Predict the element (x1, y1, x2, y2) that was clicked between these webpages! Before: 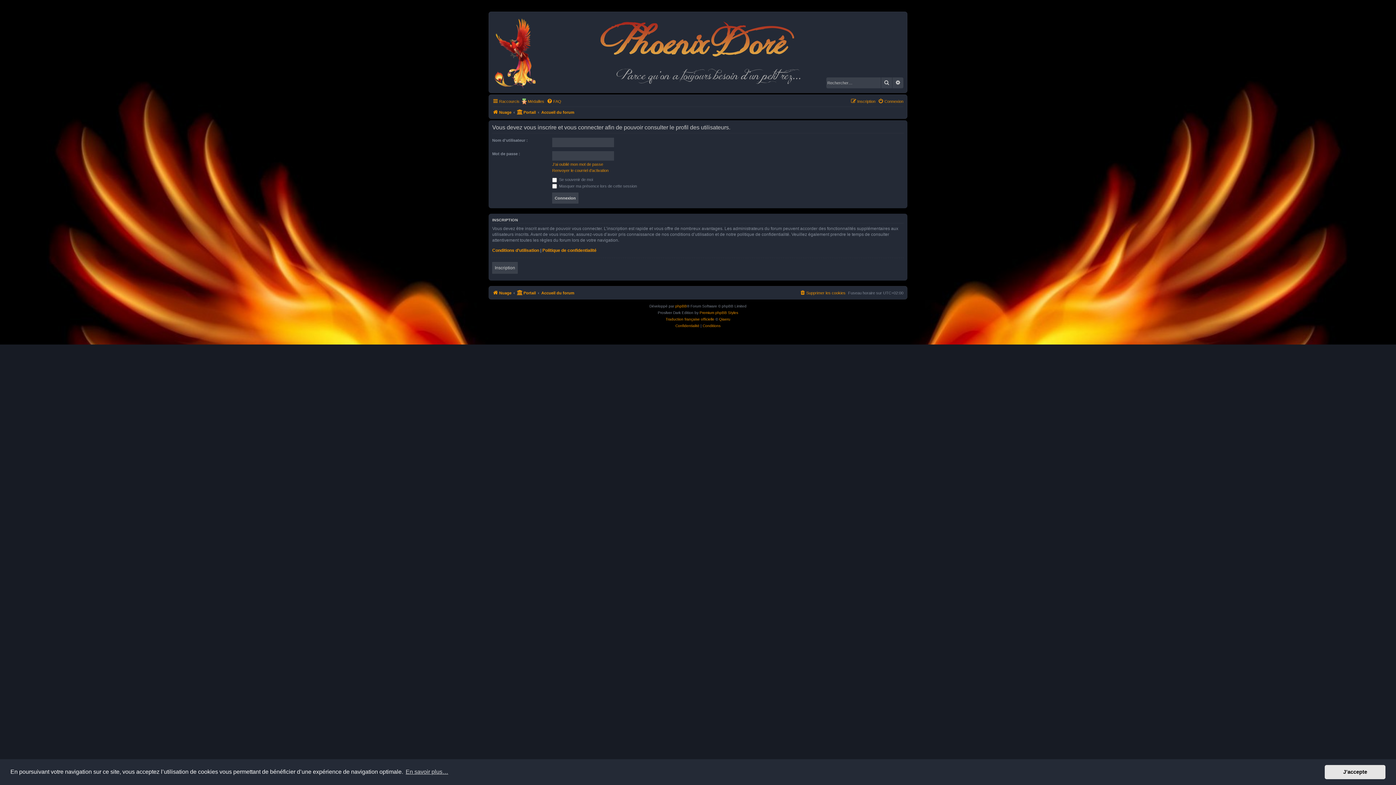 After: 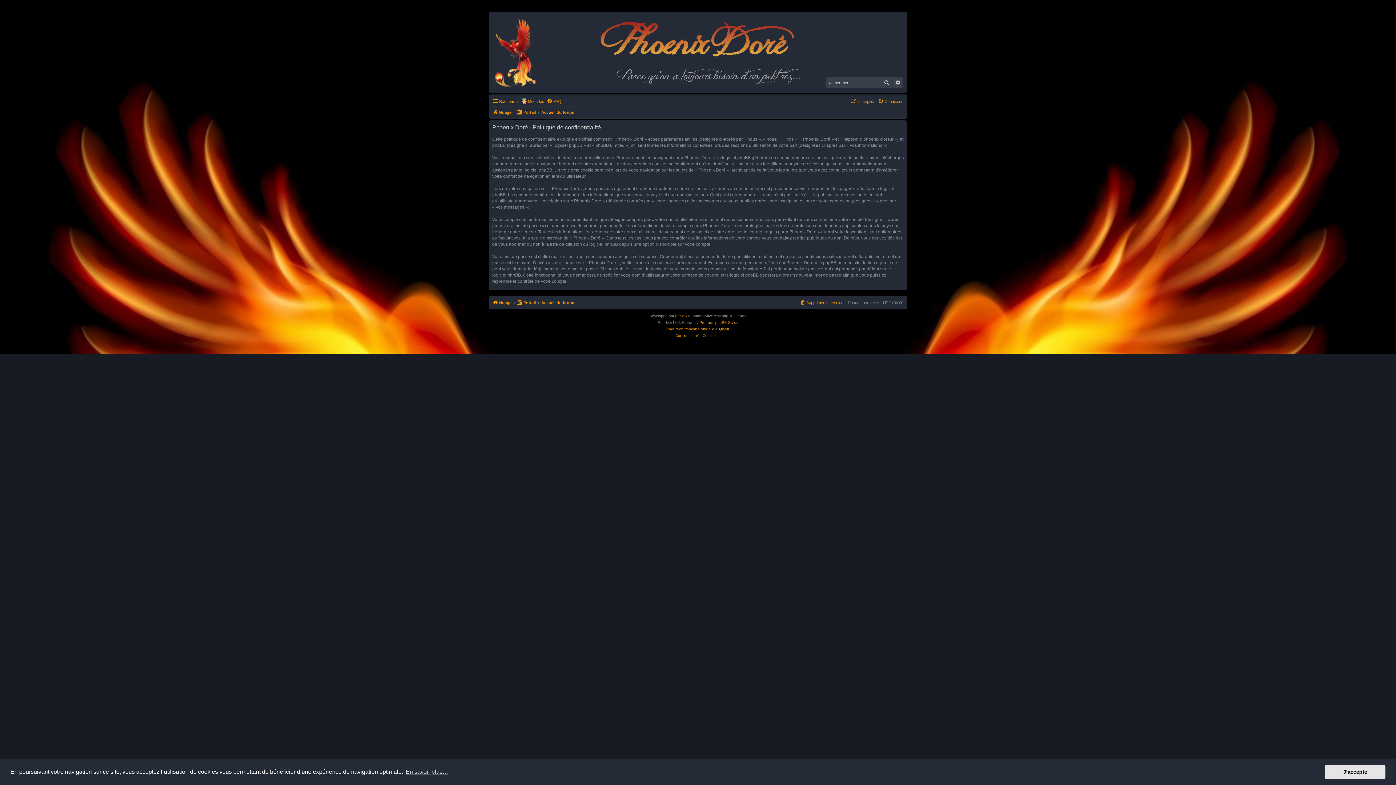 Action: label: Politique de confidentialité bbox: (542, 247, 596, 253)